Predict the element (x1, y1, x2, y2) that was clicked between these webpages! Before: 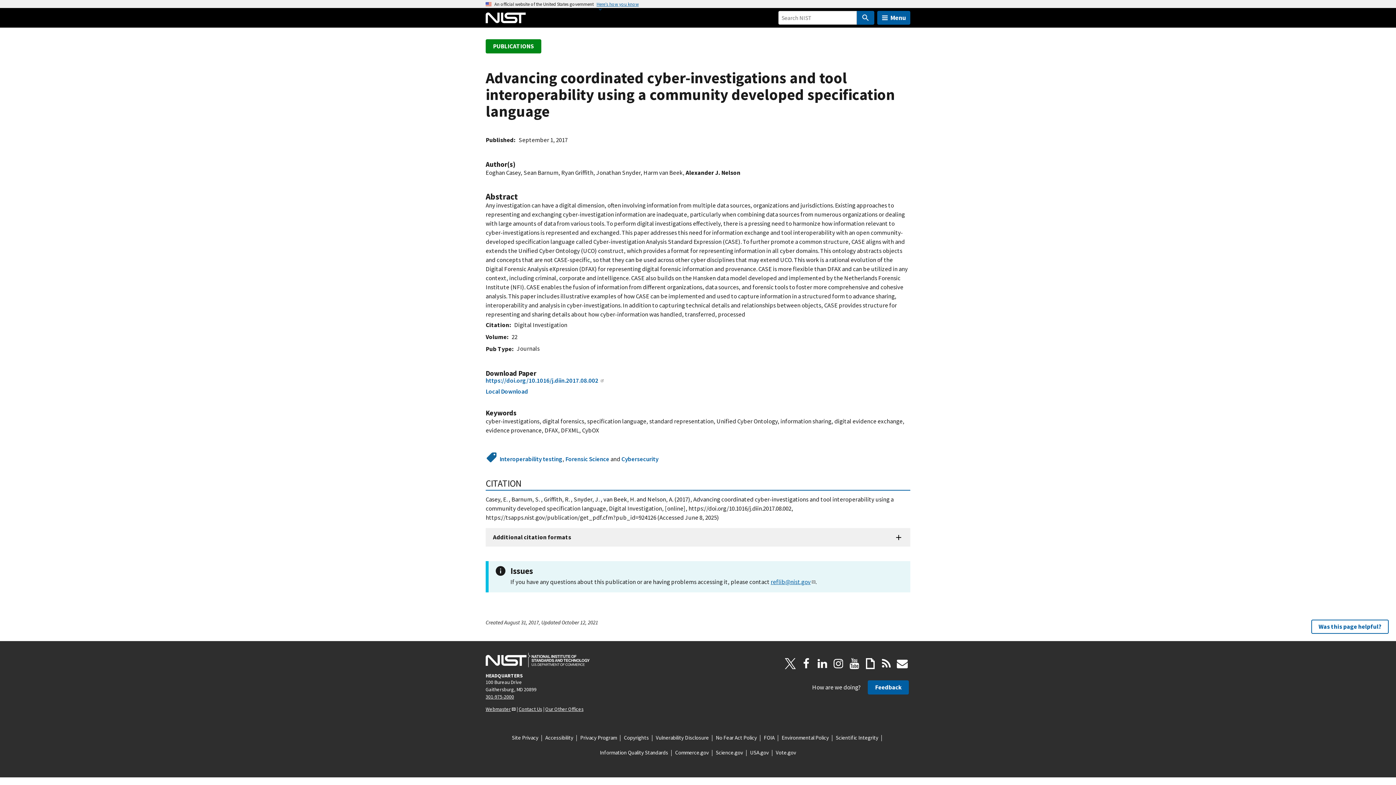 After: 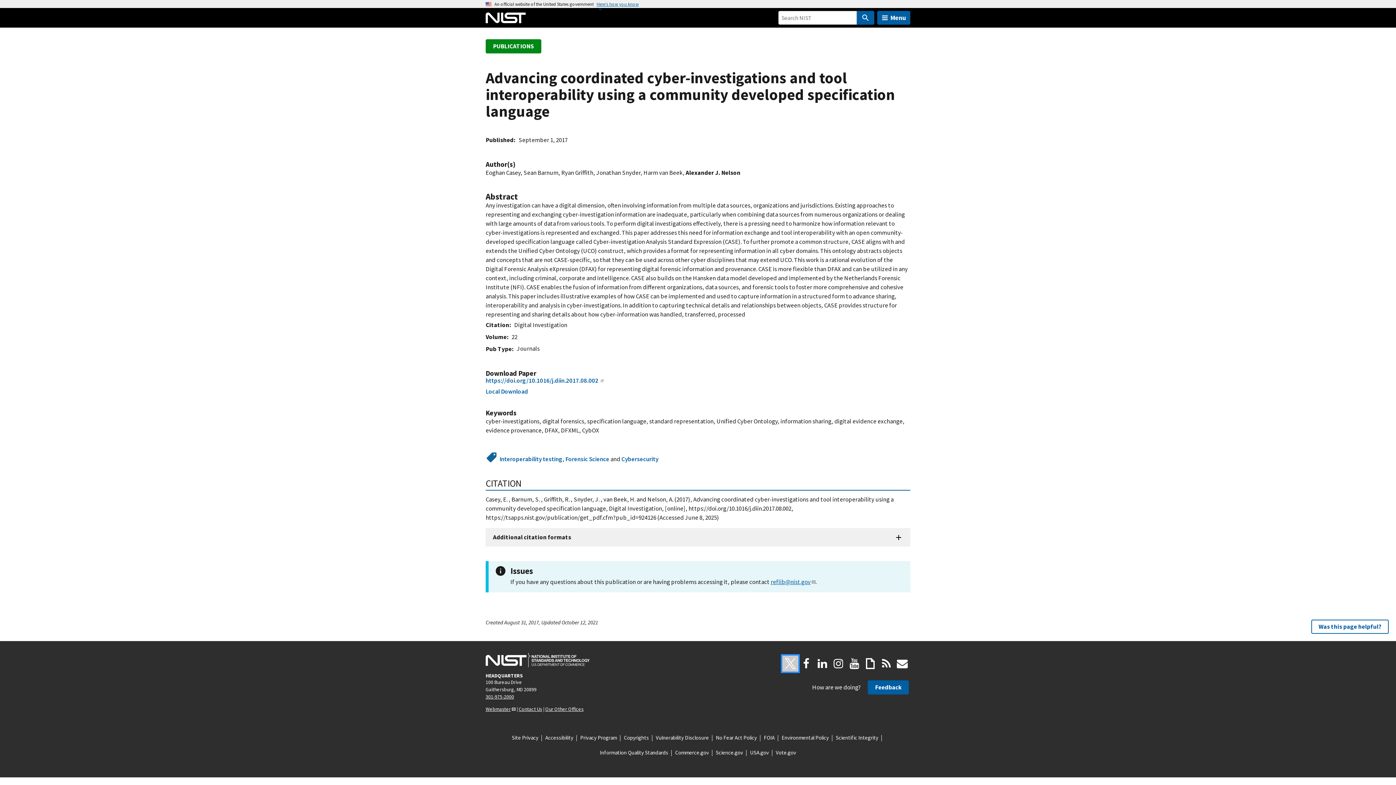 Action: label: X.com bbox: (782, 656, 798, 672)